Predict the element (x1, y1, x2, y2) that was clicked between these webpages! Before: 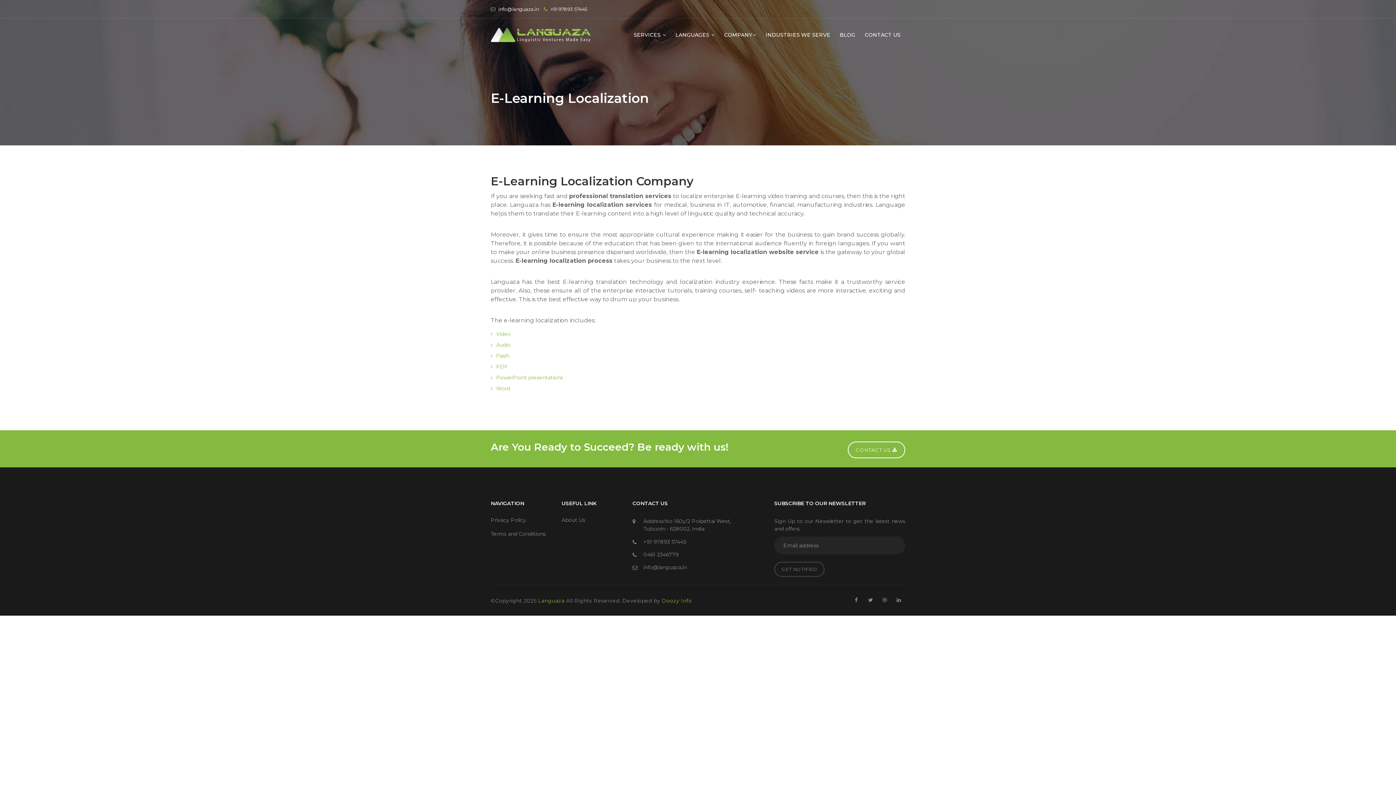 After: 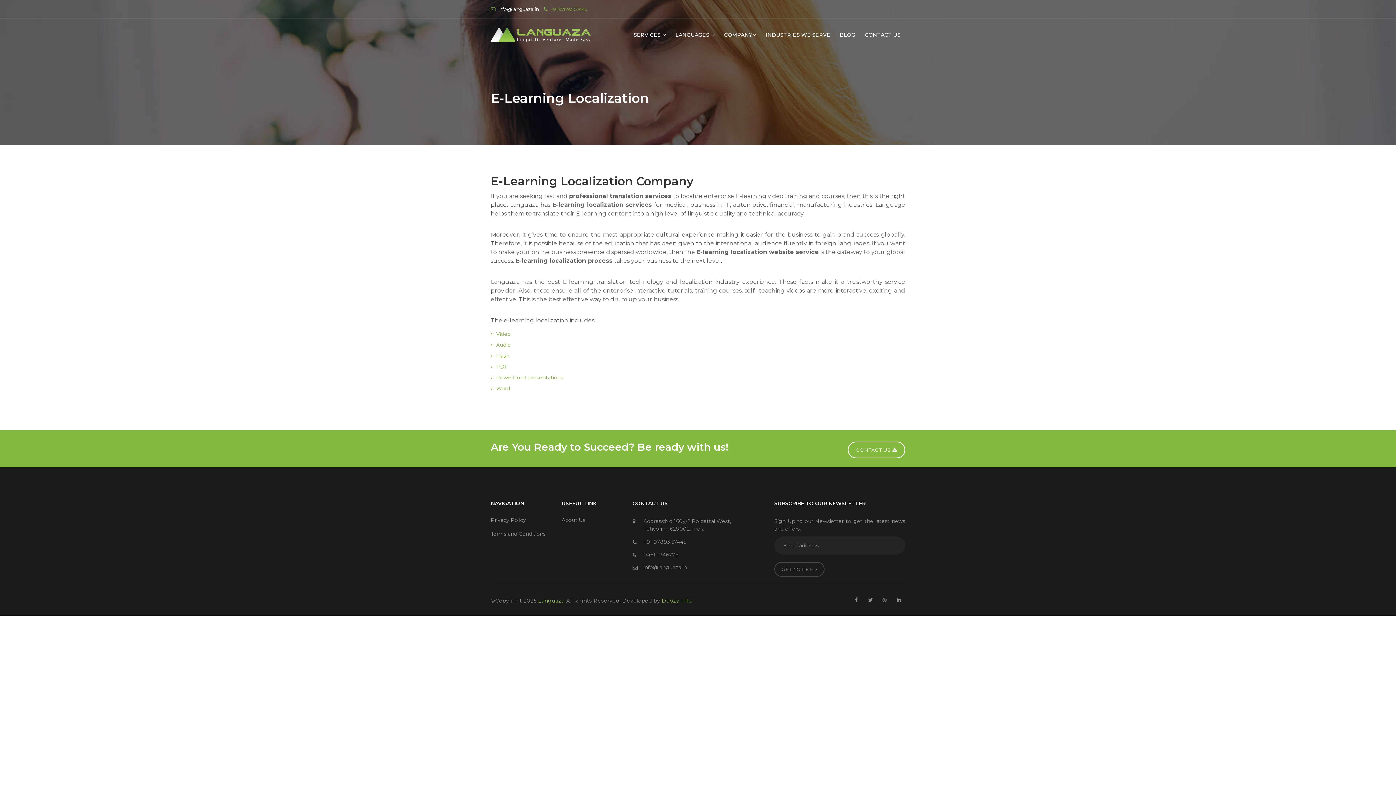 Action: label: +91 97893 57445 bbox: (550, 6, 587, 12)